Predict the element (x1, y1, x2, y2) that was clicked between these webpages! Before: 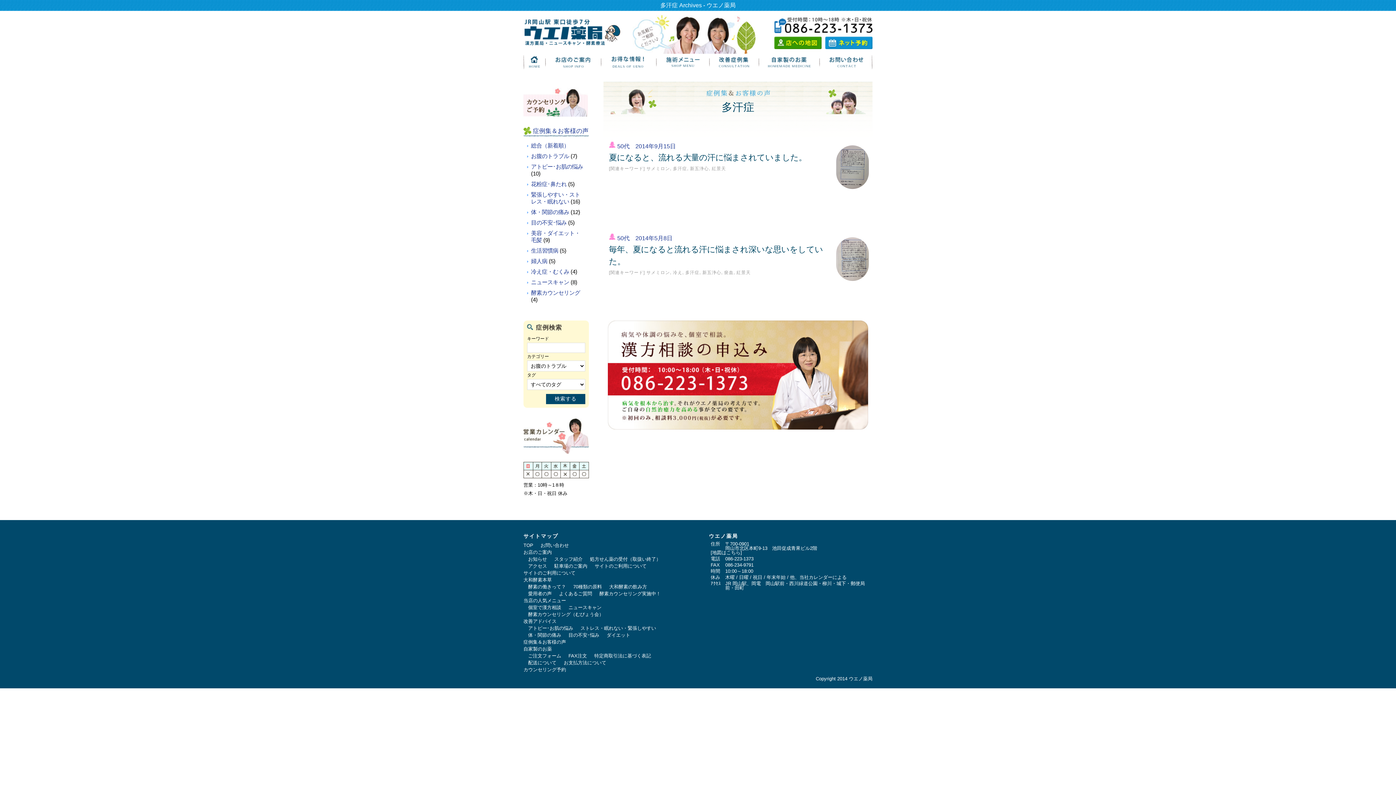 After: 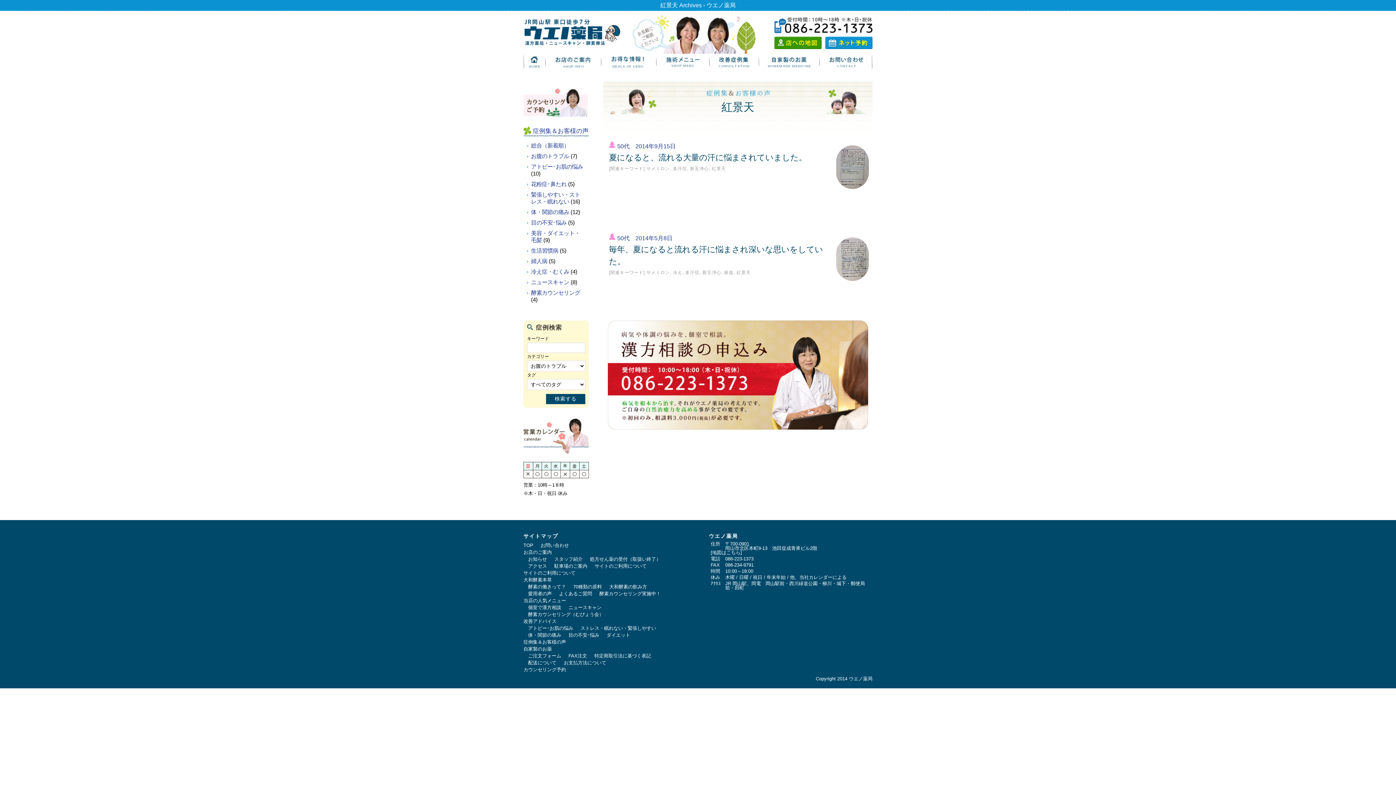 Action: bbox: (736, 270, 750, 275) label: 紅景天